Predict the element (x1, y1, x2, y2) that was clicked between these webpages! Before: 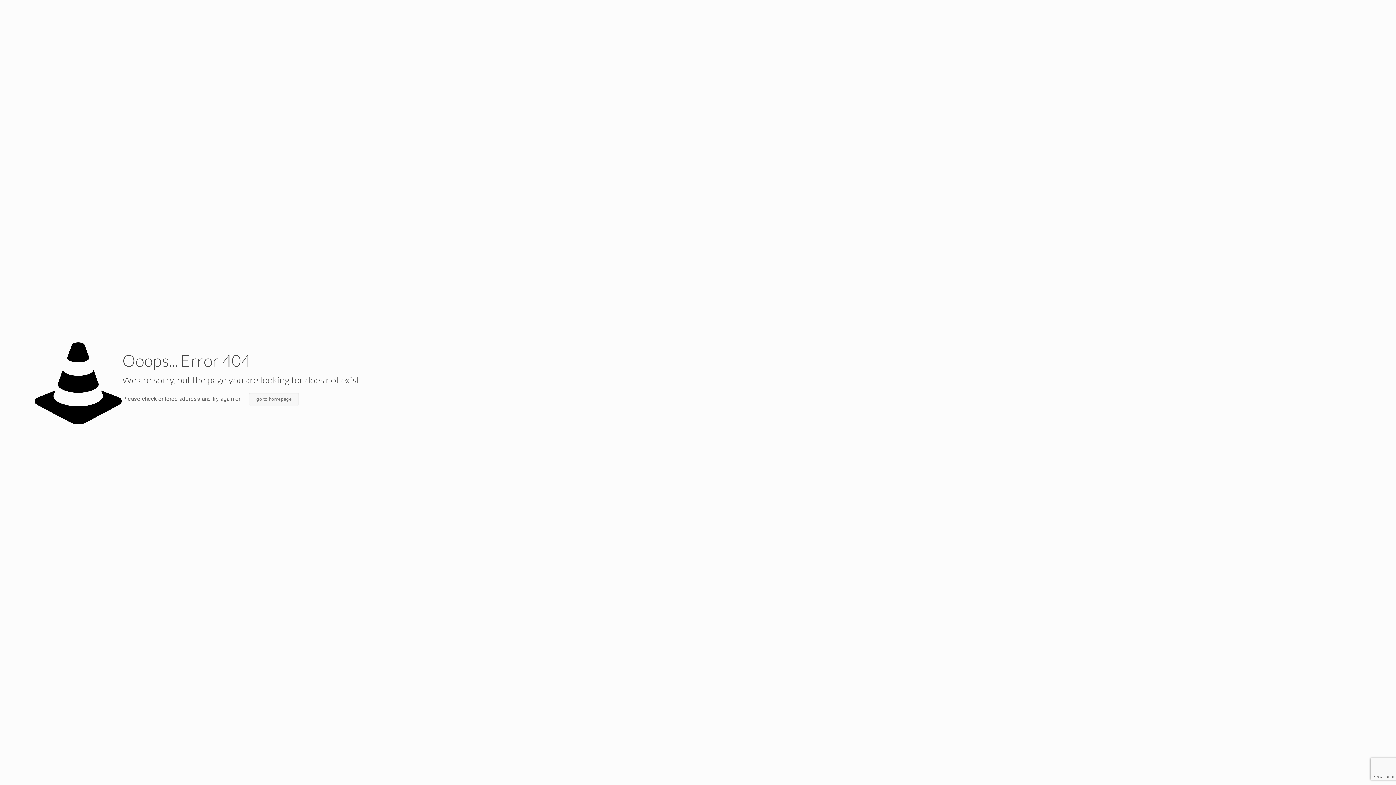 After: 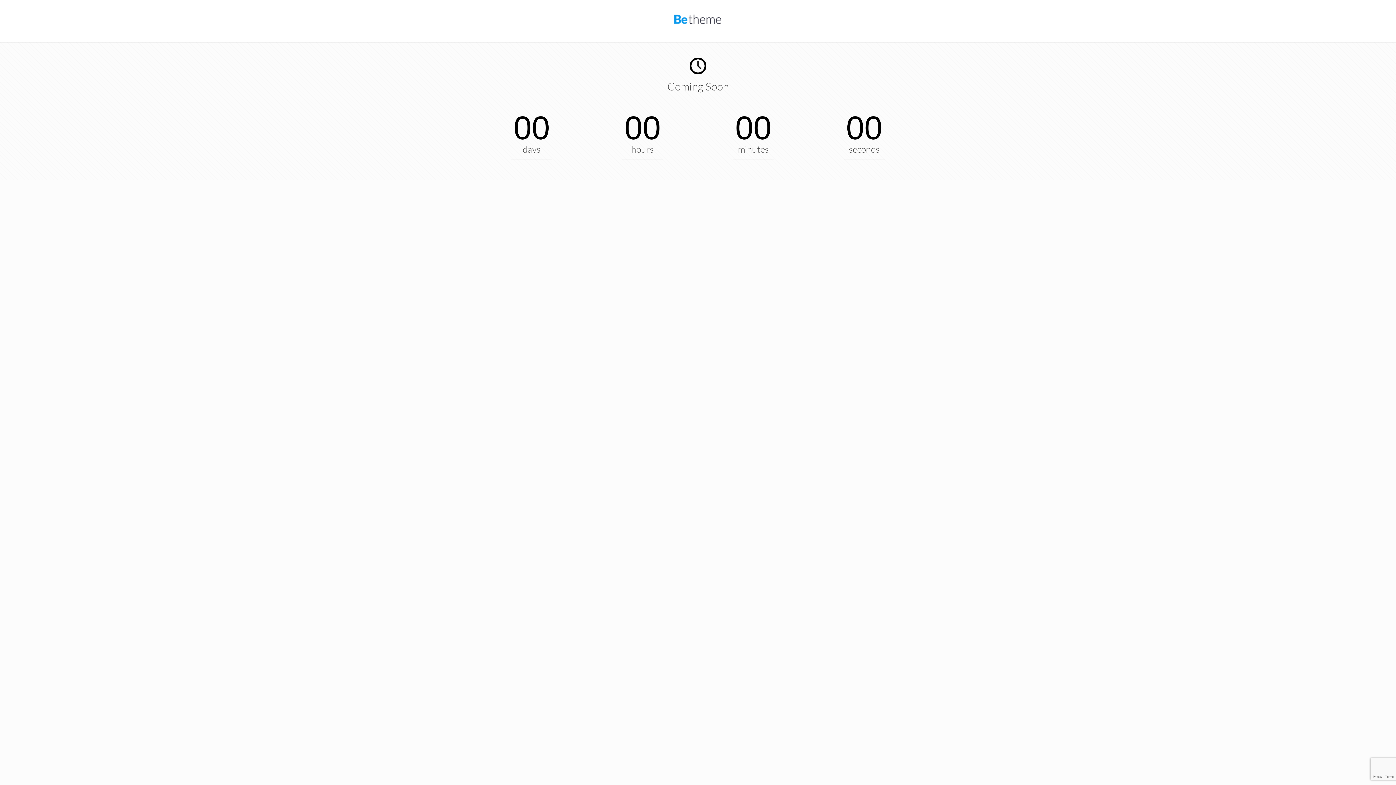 Action: bbox: (249, 392, 299, 406) label: go to homepage